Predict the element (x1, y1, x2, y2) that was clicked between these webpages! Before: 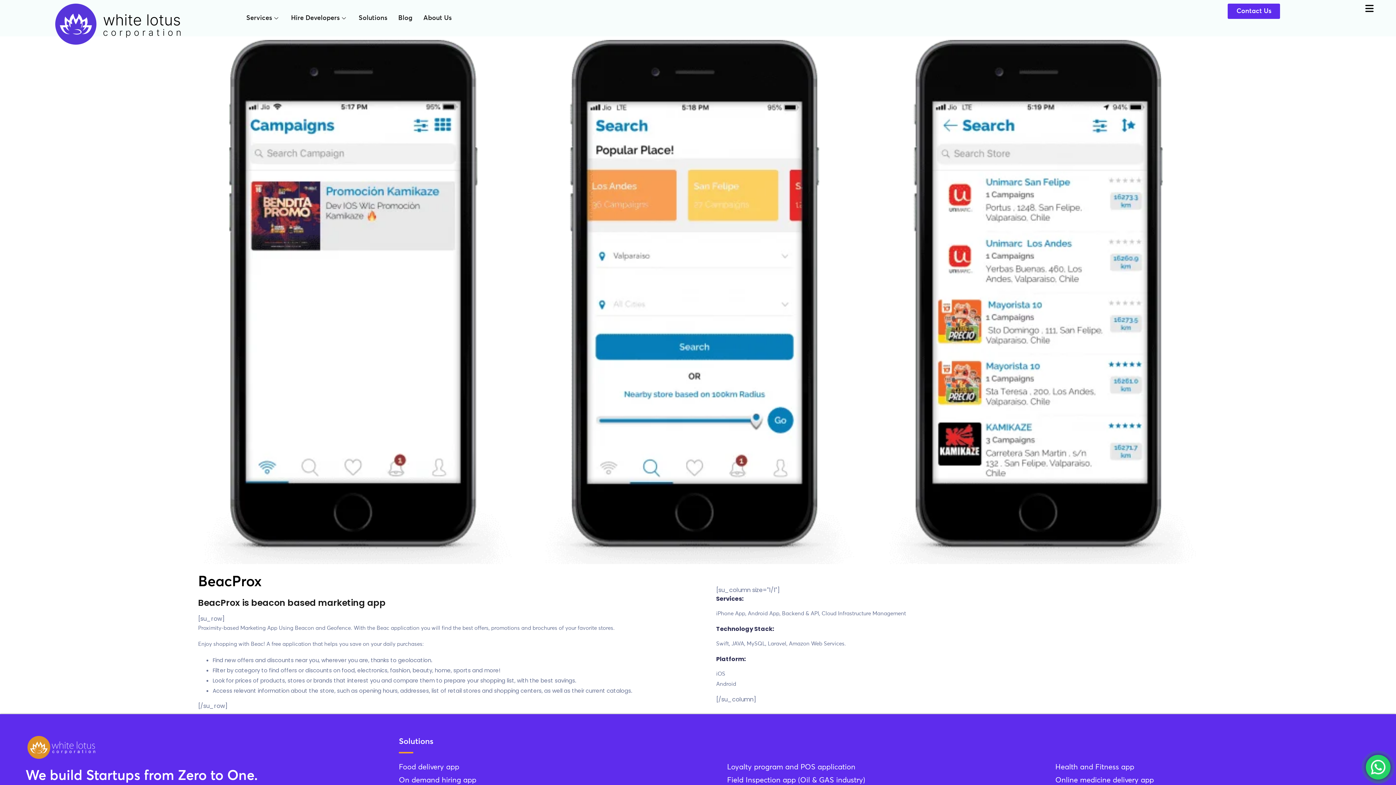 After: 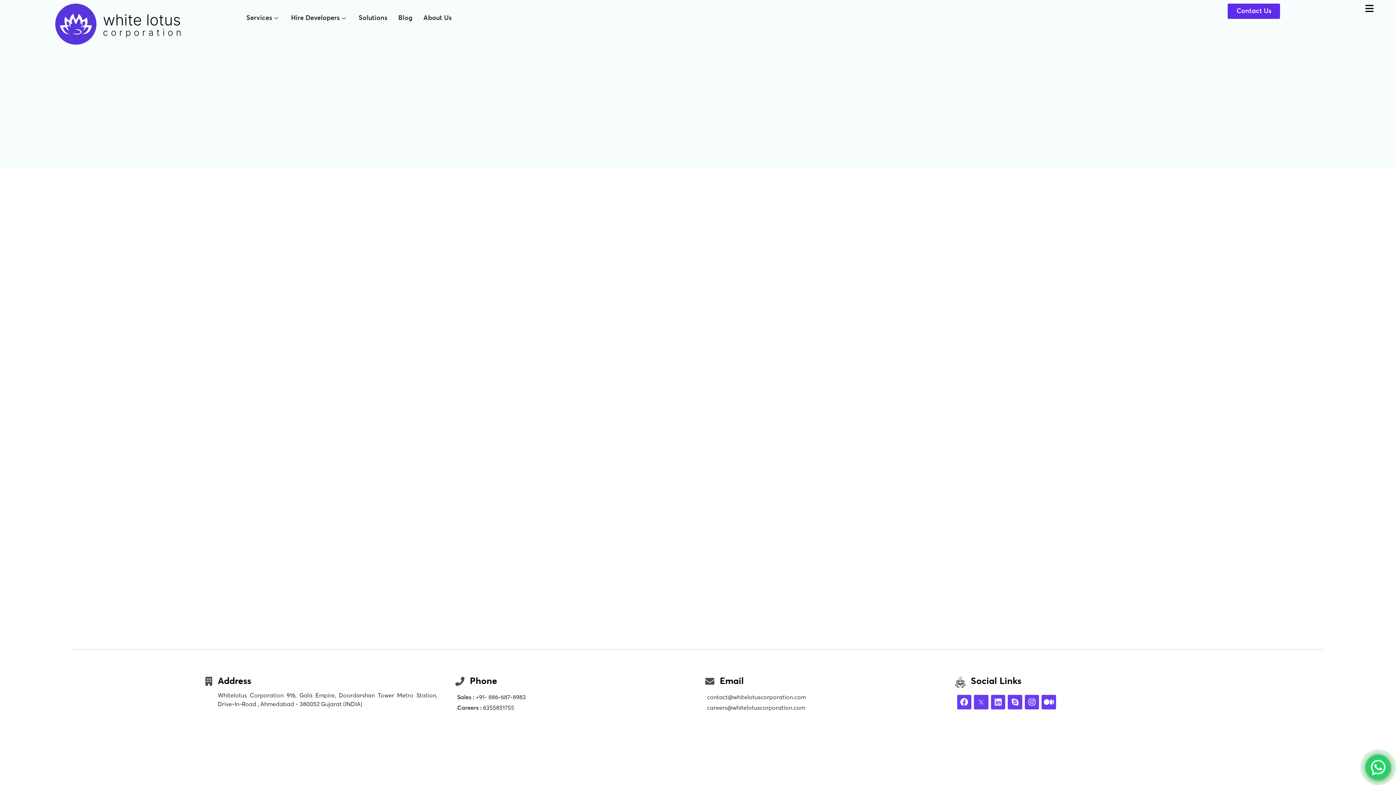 Action: label: Contact Us bbox: (1228, 3, 1280, 18)